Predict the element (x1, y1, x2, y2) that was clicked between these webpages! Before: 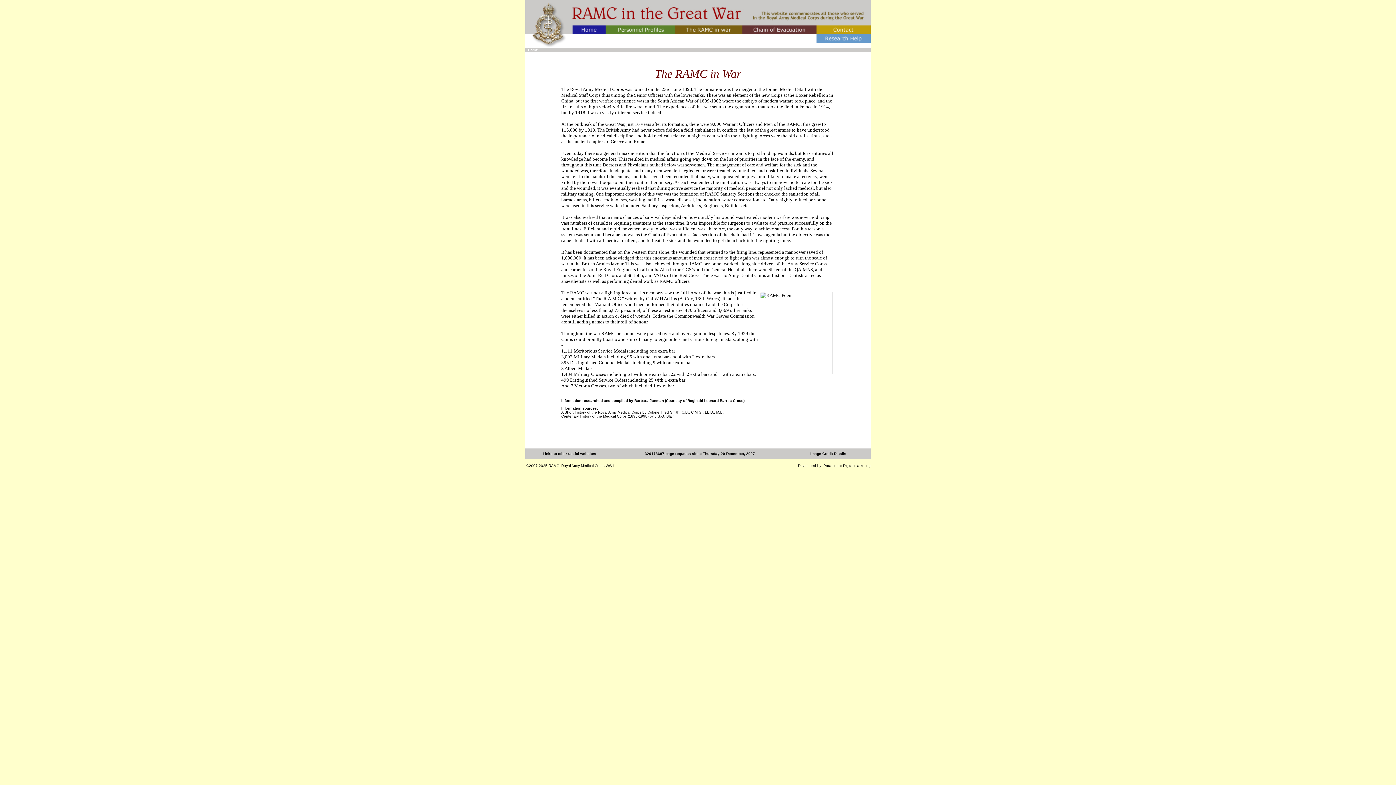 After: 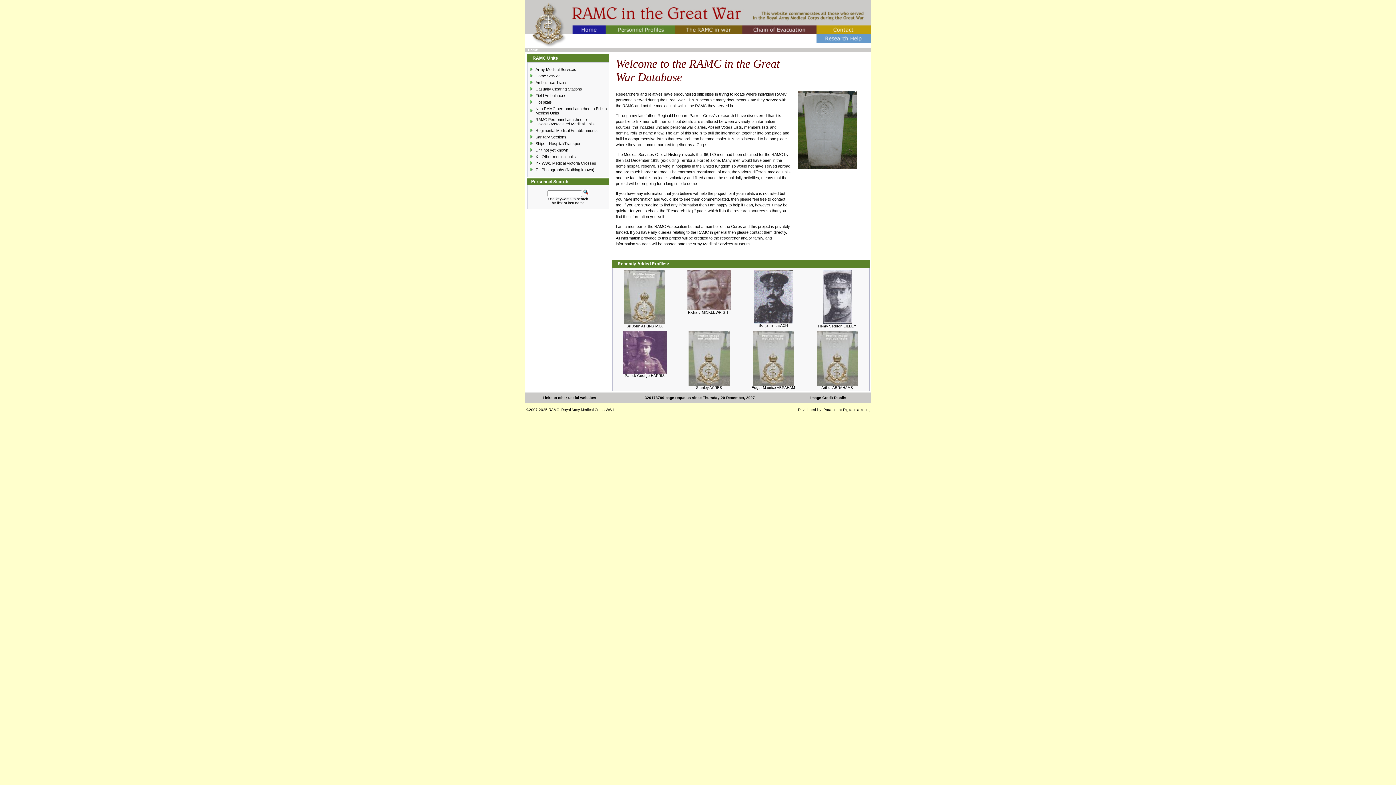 Action: label: Home bbox: (528, 48, 538, 52)